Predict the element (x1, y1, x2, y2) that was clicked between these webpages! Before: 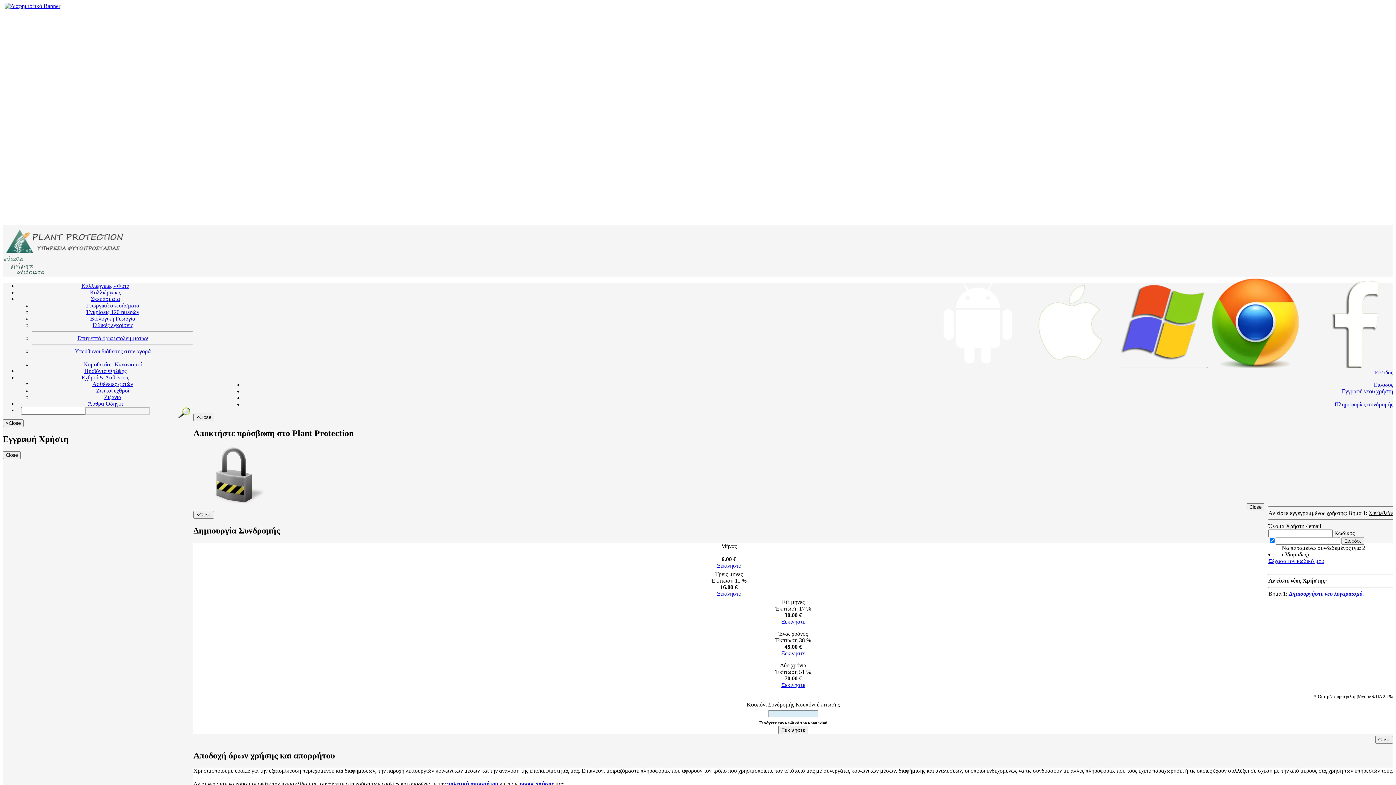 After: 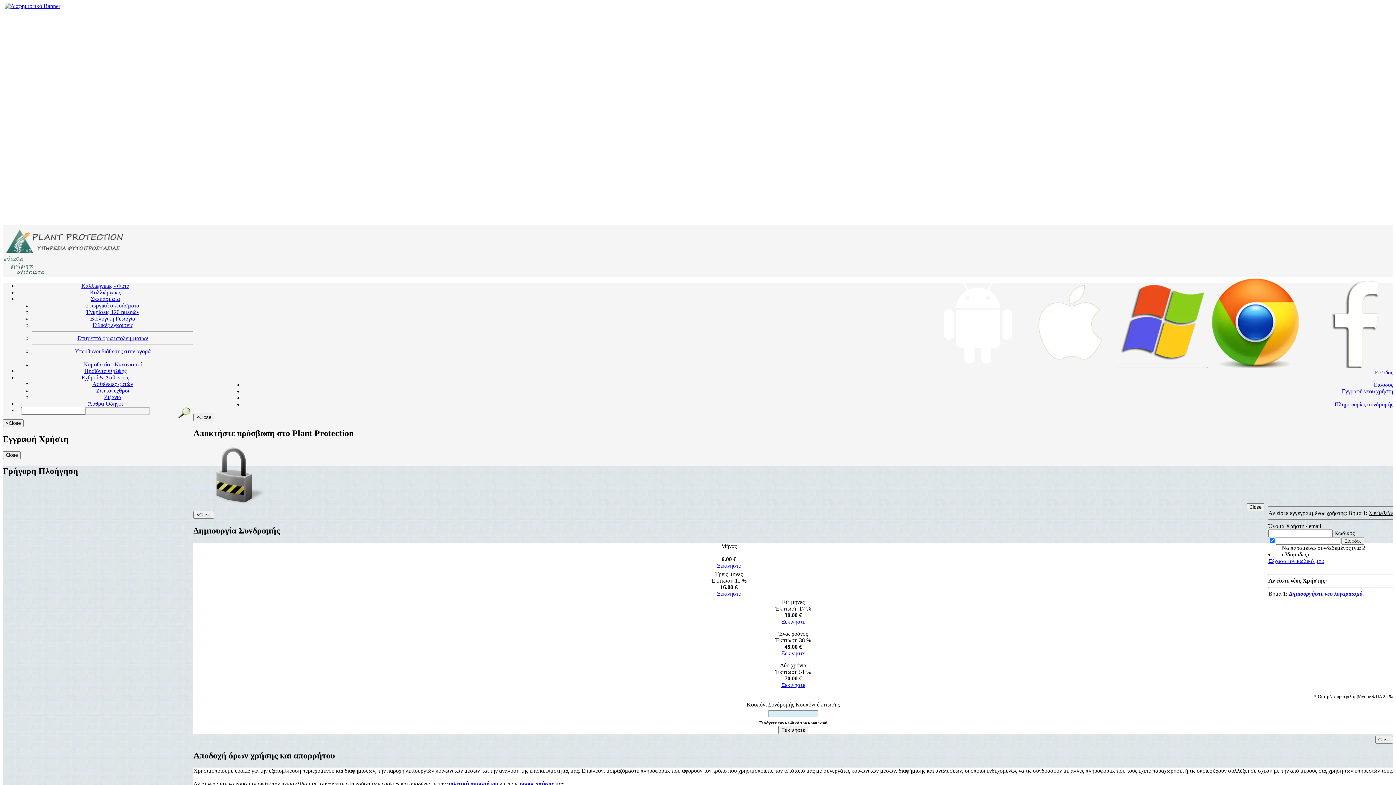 Action: label: πολιτική απορρήτου bbox: (447, 781, 498, 787)